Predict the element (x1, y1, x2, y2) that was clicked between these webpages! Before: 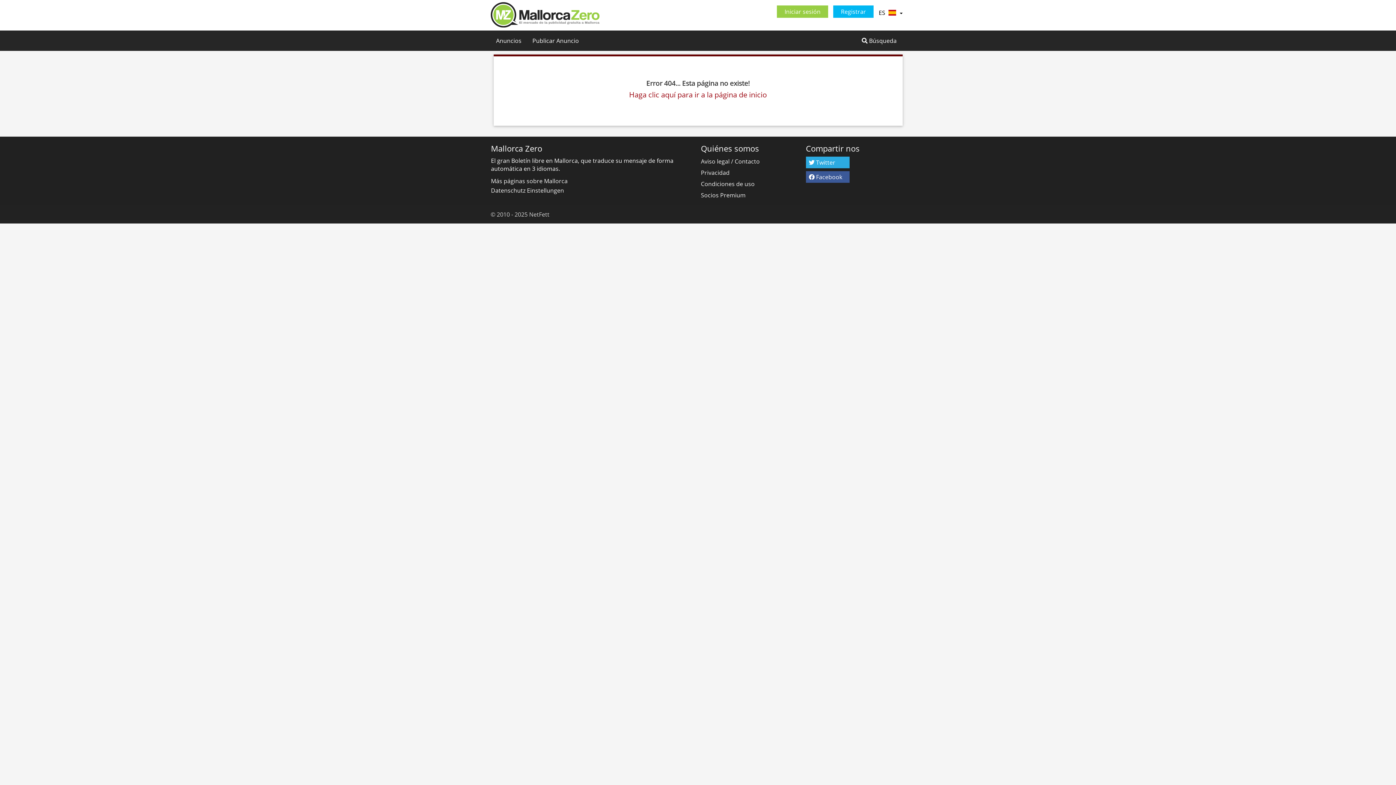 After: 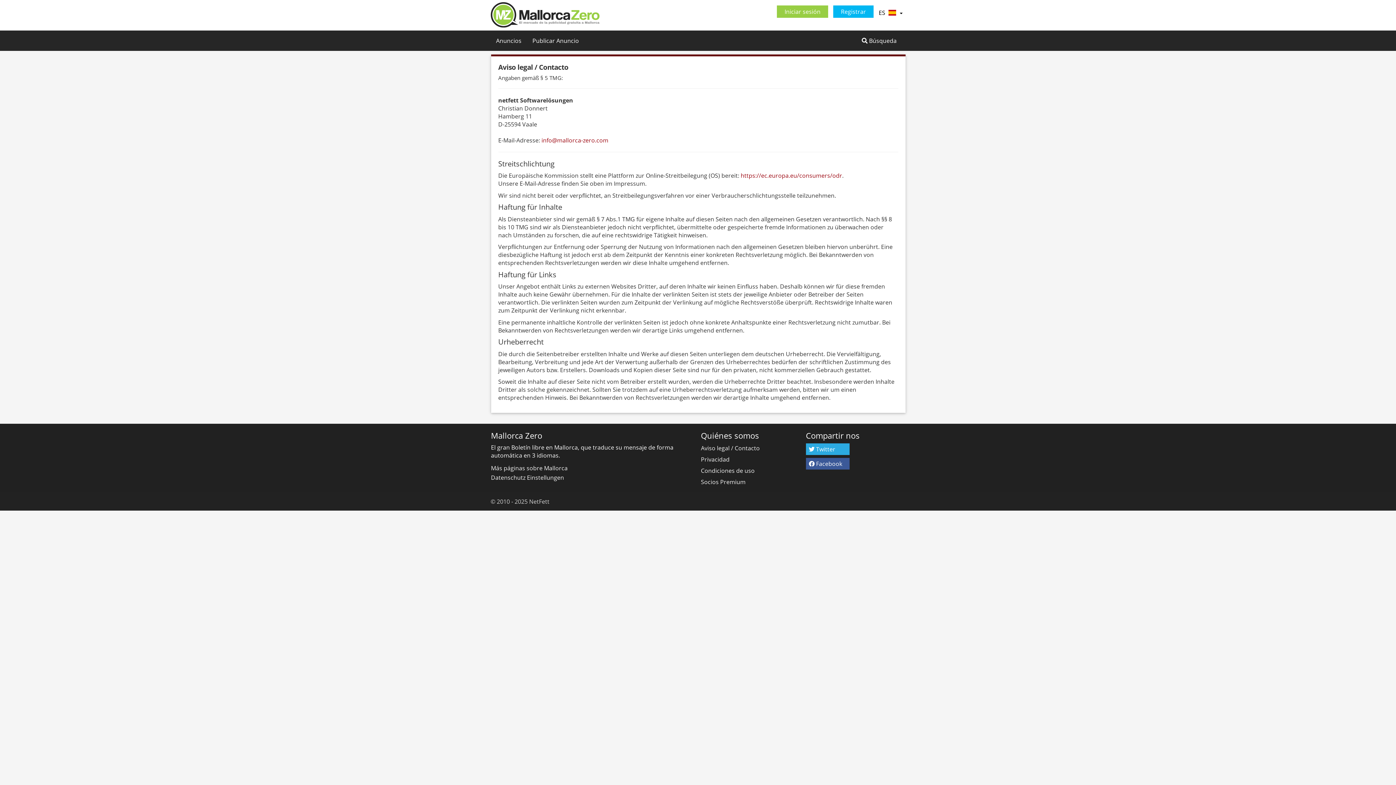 Action: label: Aviso legal / Contacto bbox: (701, 157, 760, 165)